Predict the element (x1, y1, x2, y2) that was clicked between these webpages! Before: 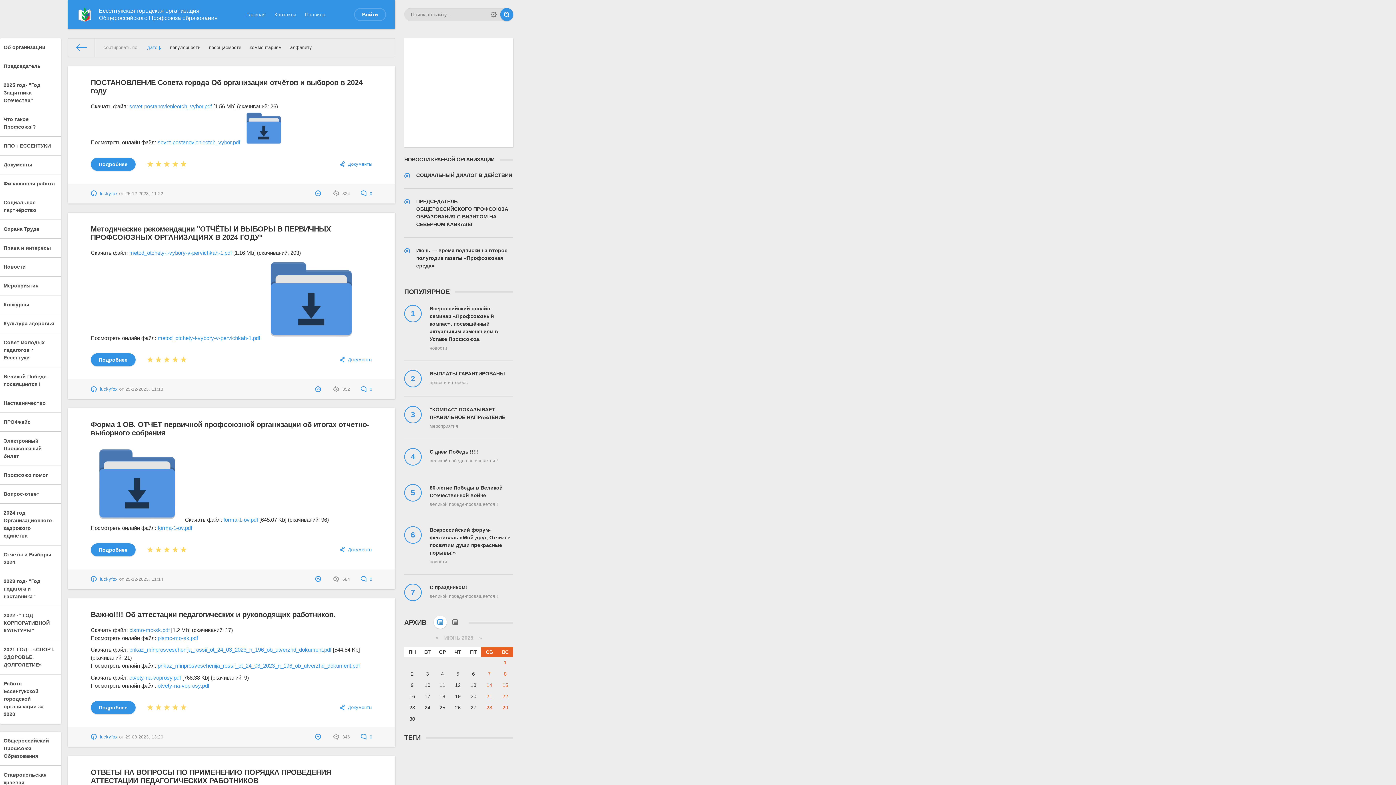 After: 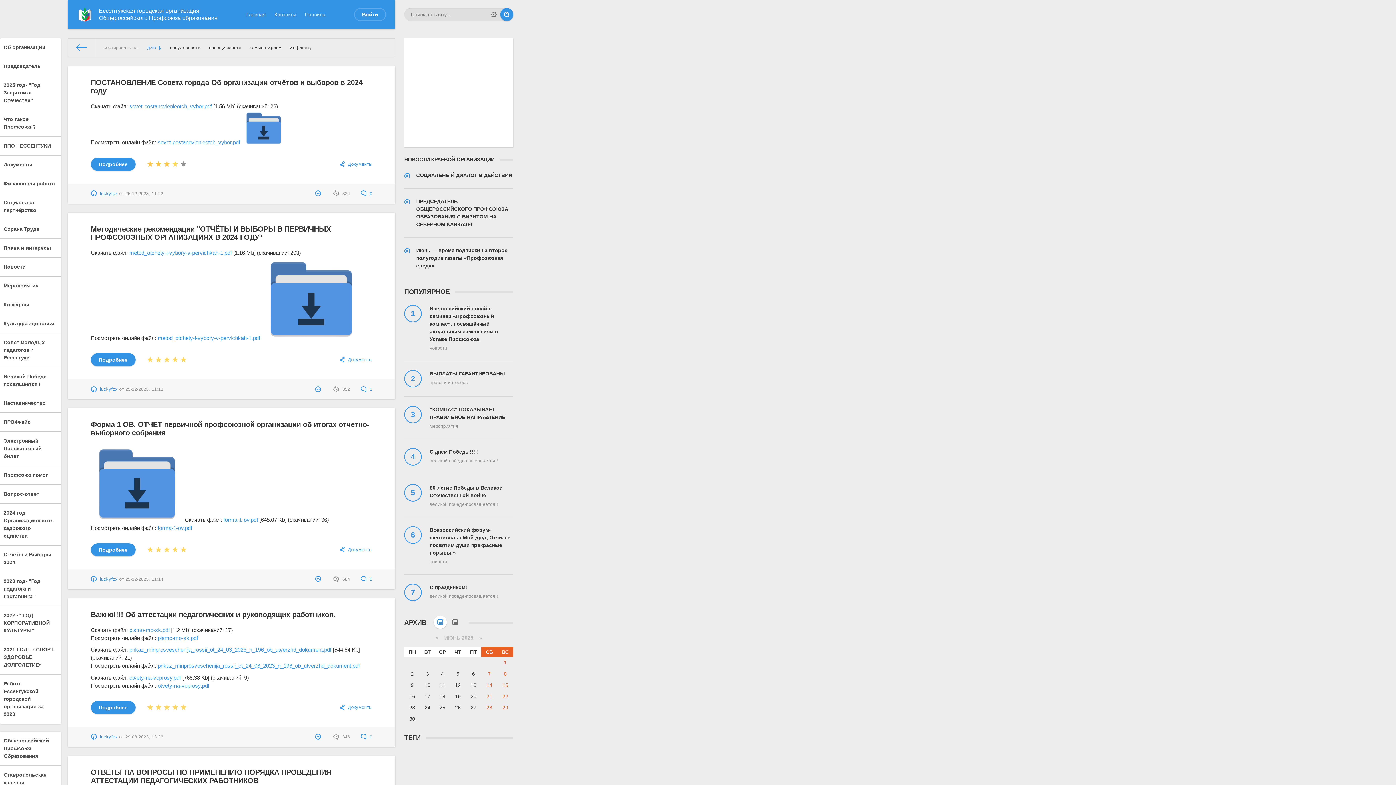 Action: bbox: (162, 159, 170, 168) label: 3